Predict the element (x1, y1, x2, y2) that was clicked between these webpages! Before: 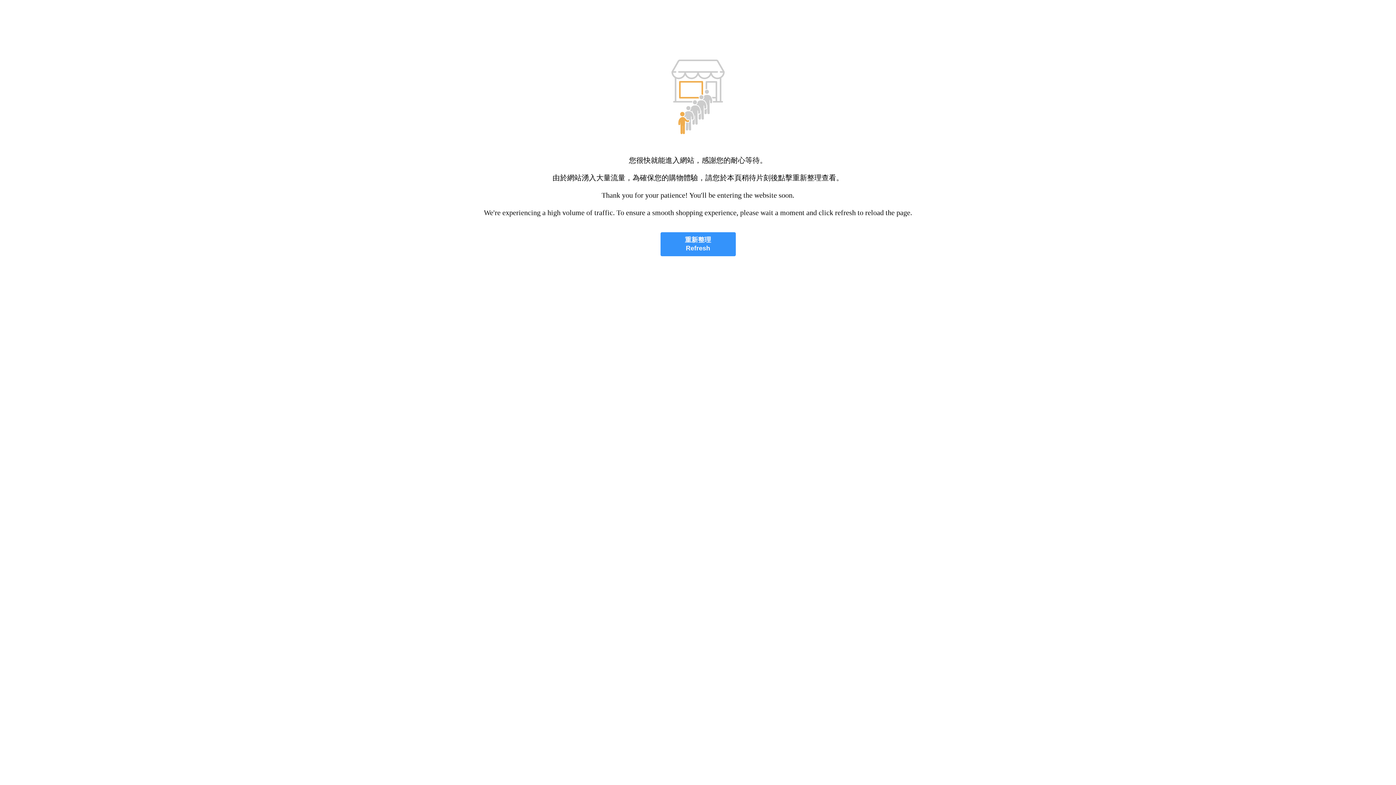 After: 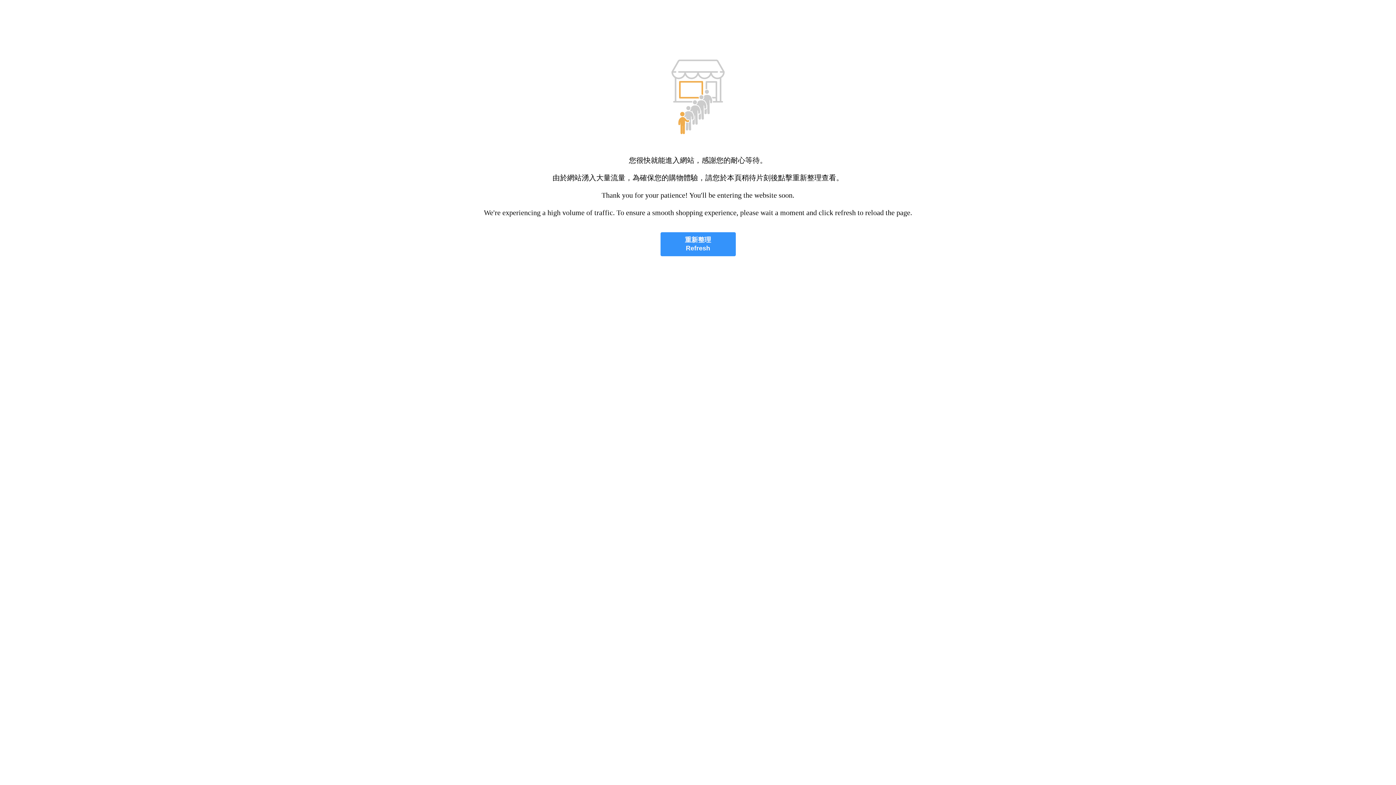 Action: bbox: (660, 232, 735, 256) label: 重新整理
Refresh